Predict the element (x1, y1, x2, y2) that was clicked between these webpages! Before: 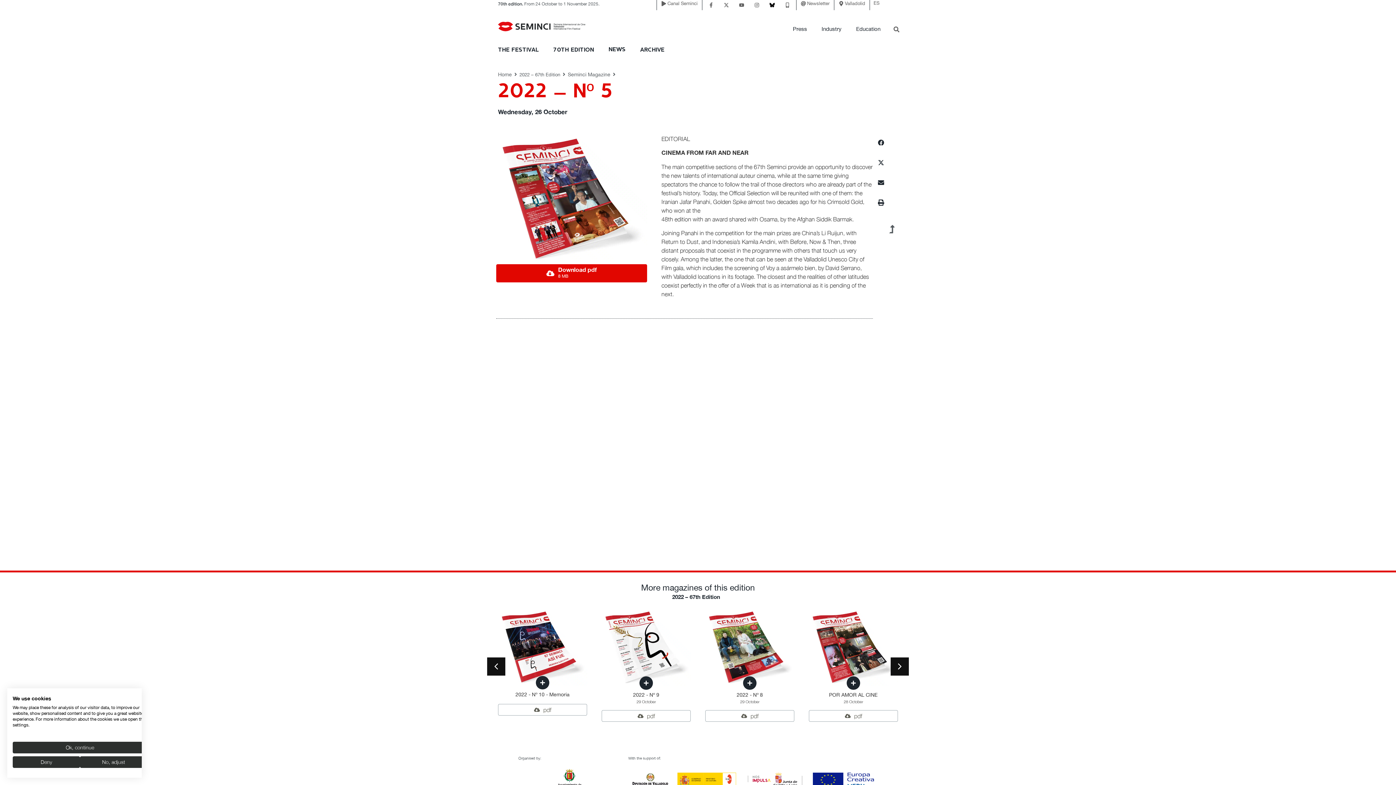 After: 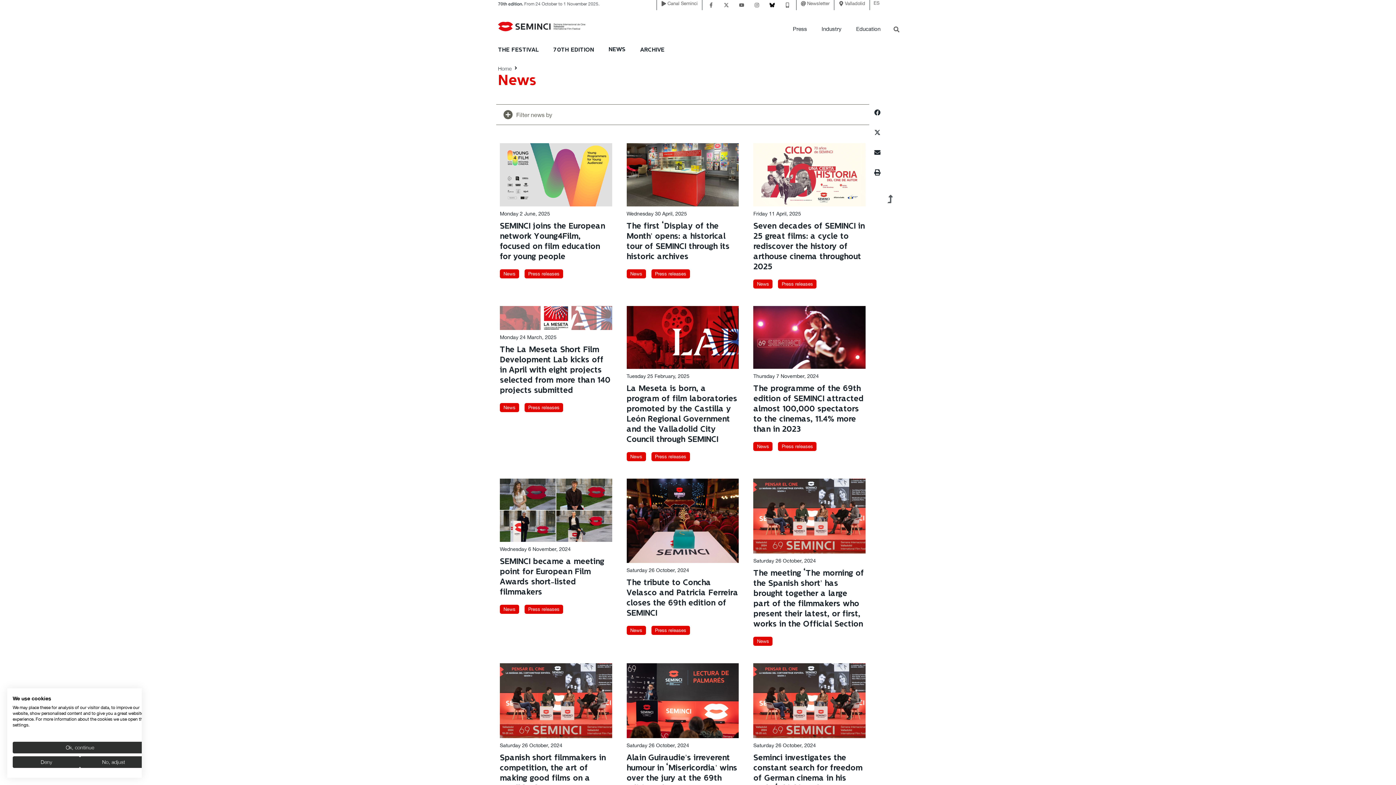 Action: label: NEWS bbox: (608, 46, 625, 52)